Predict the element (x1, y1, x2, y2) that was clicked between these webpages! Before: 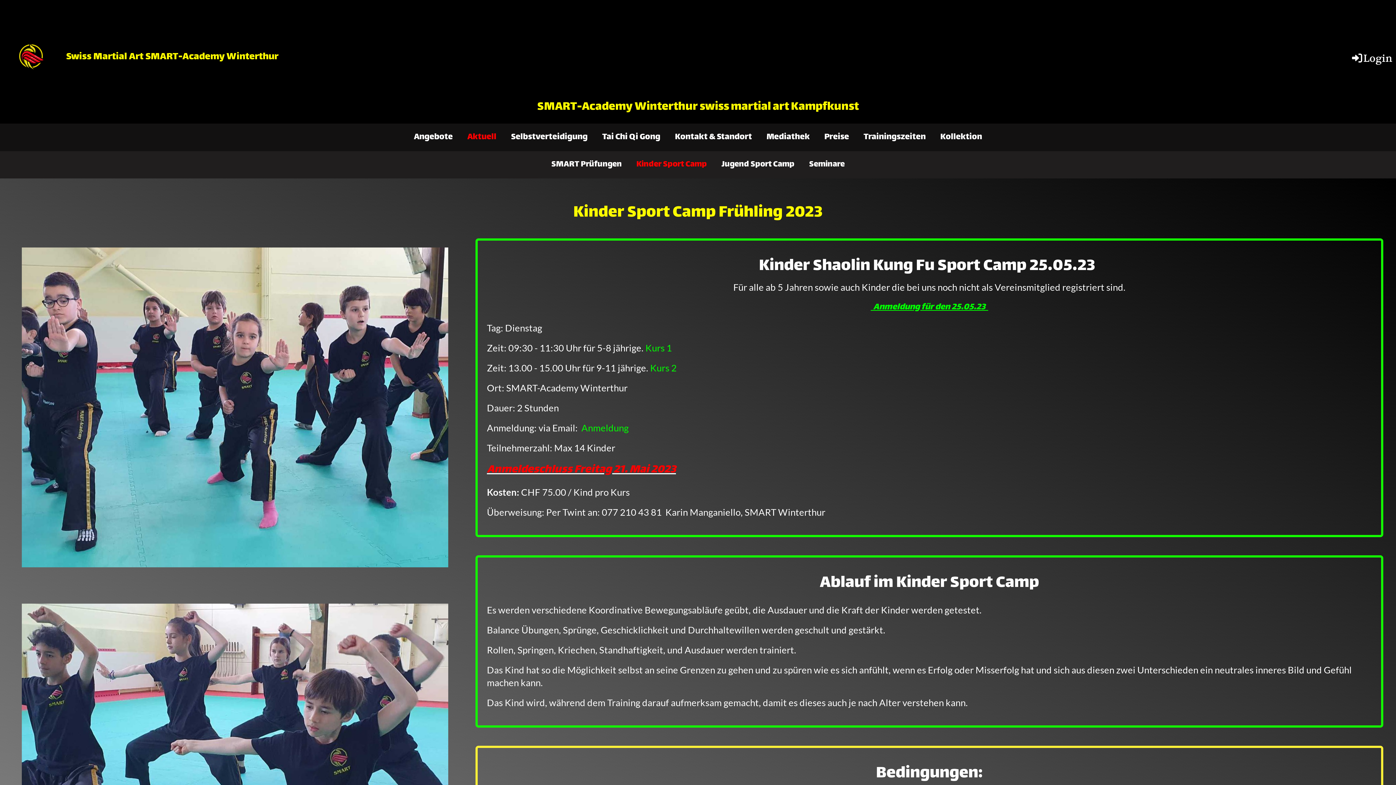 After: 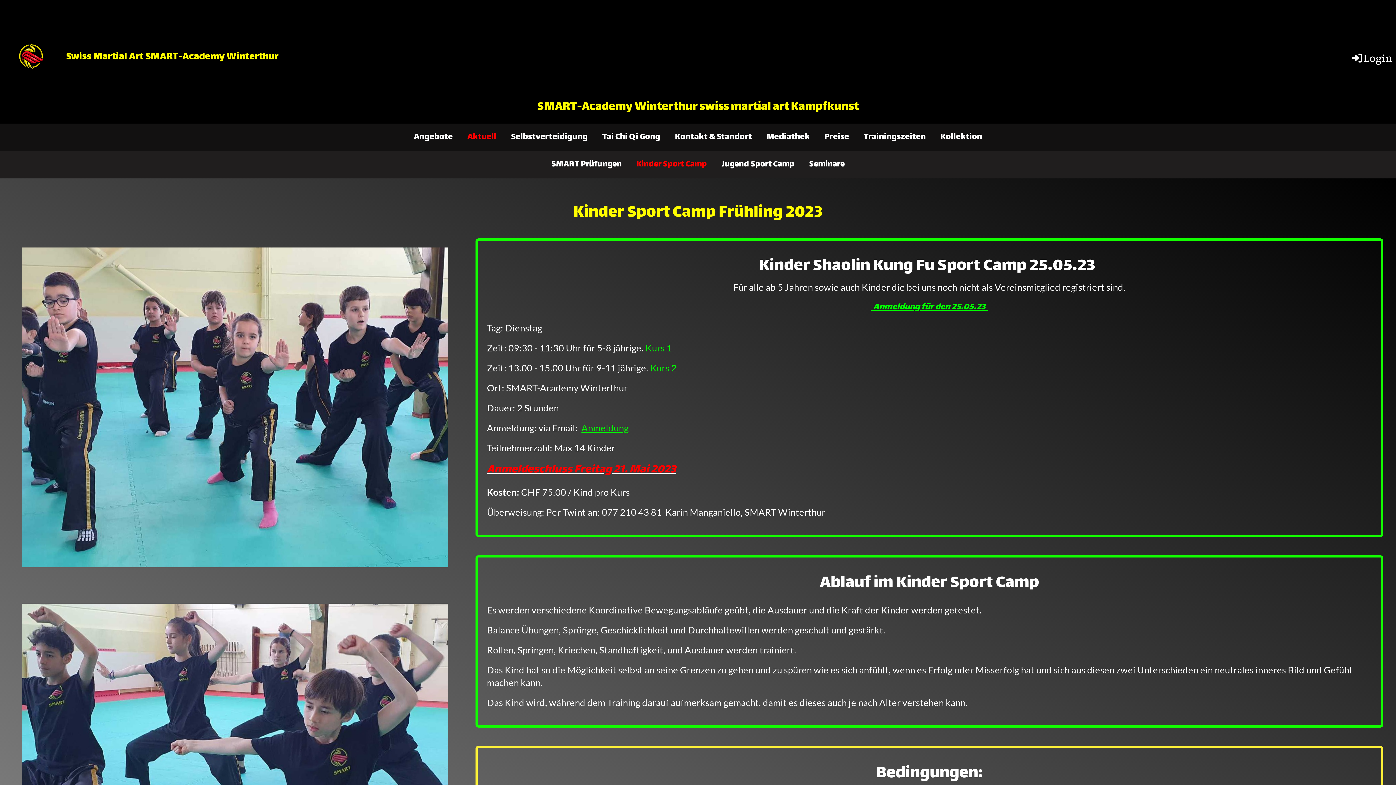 Action: bbox: (581, 422, 628, 433) label: Anmeldung